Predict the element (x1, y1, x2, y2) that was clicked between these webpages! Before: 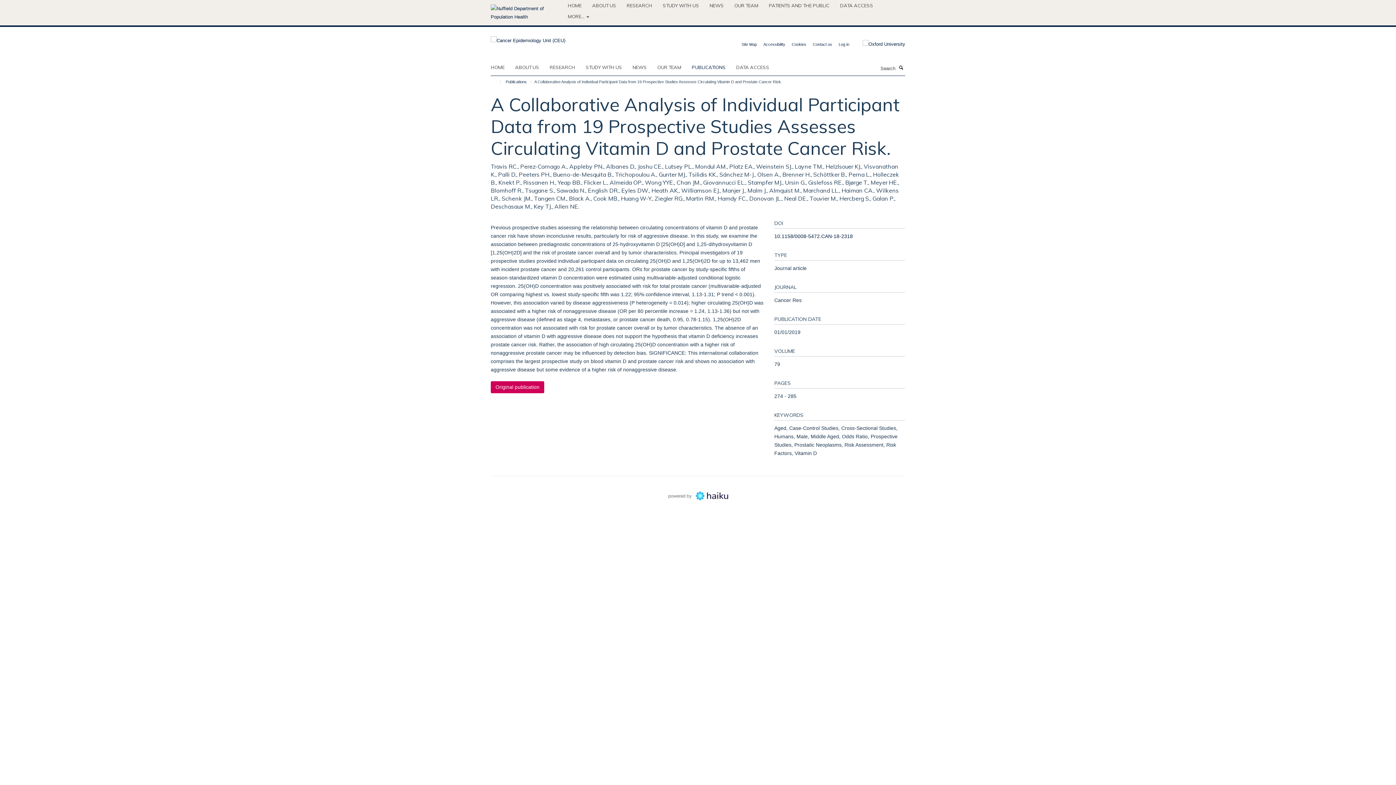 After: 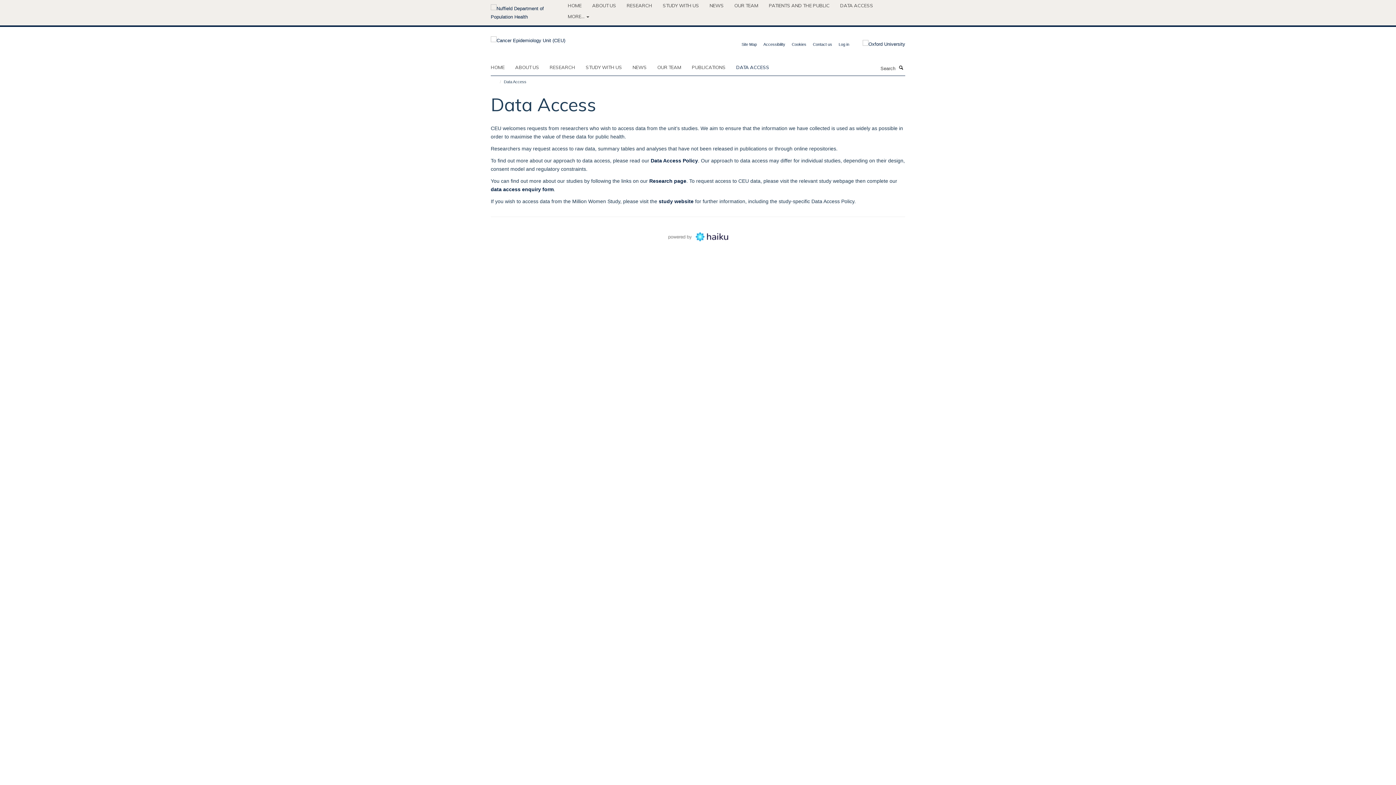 Action: bbox: (736, 61, 778, 72) label: DATA ACCESS